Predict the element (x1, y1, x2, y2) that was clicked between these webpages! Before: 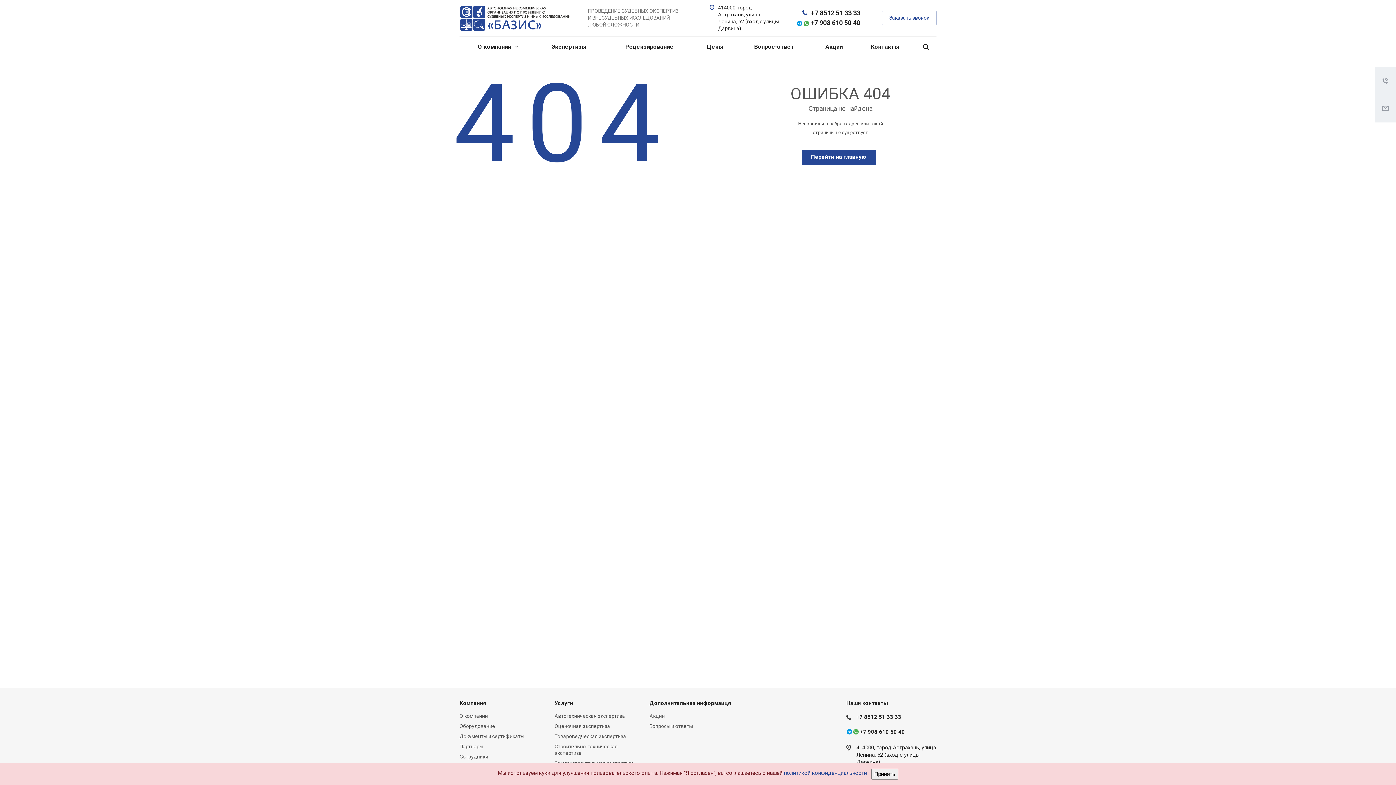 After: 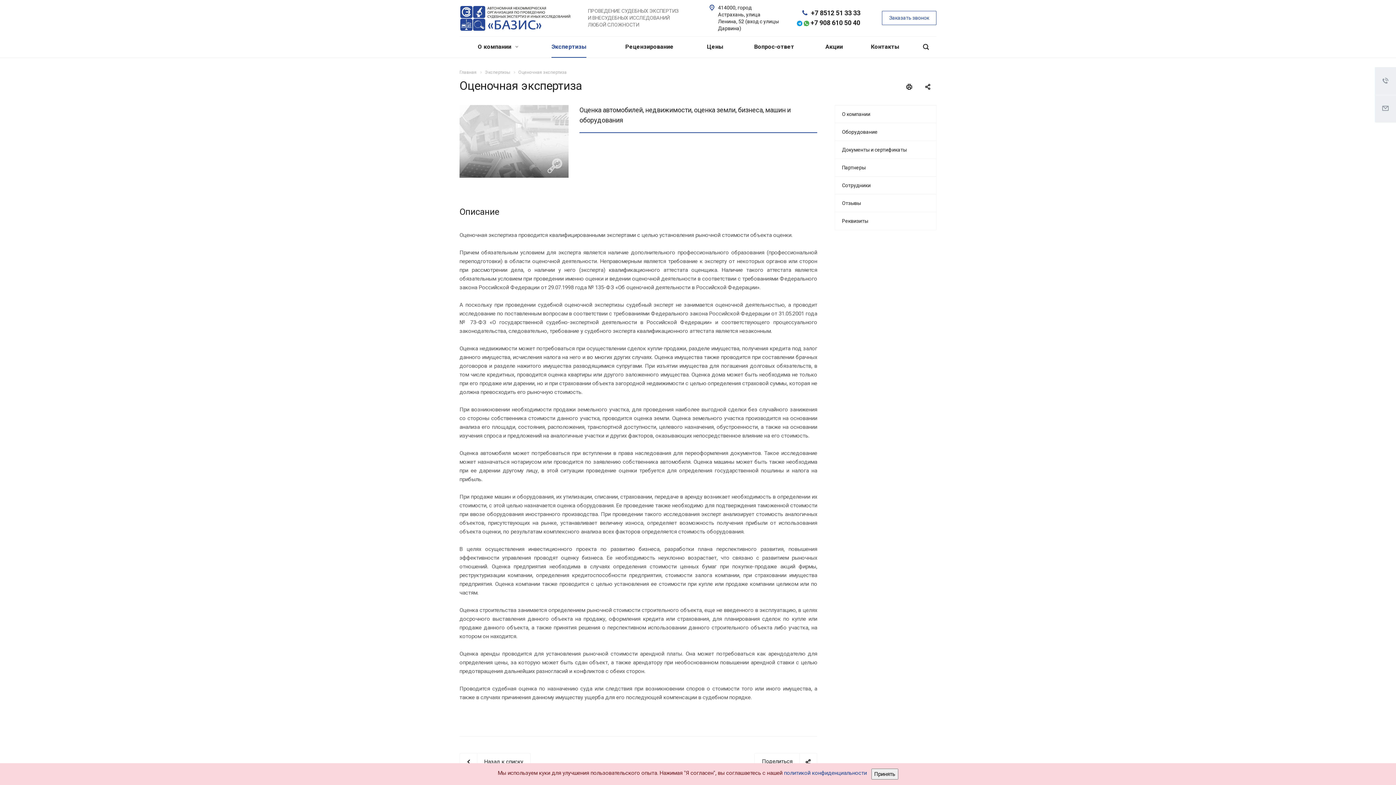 Action: label: Оценочная экспертиза bbox: (554, 723, 610, 729)